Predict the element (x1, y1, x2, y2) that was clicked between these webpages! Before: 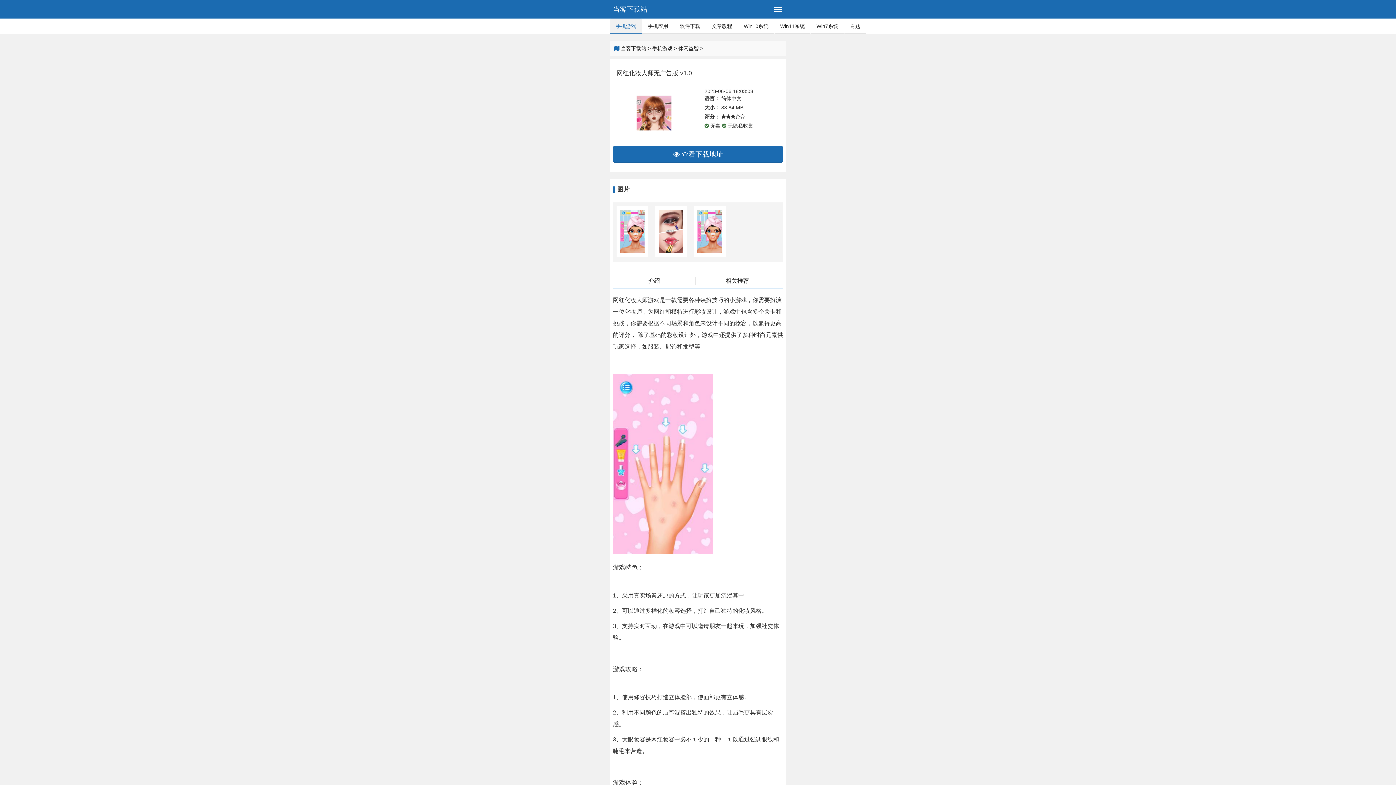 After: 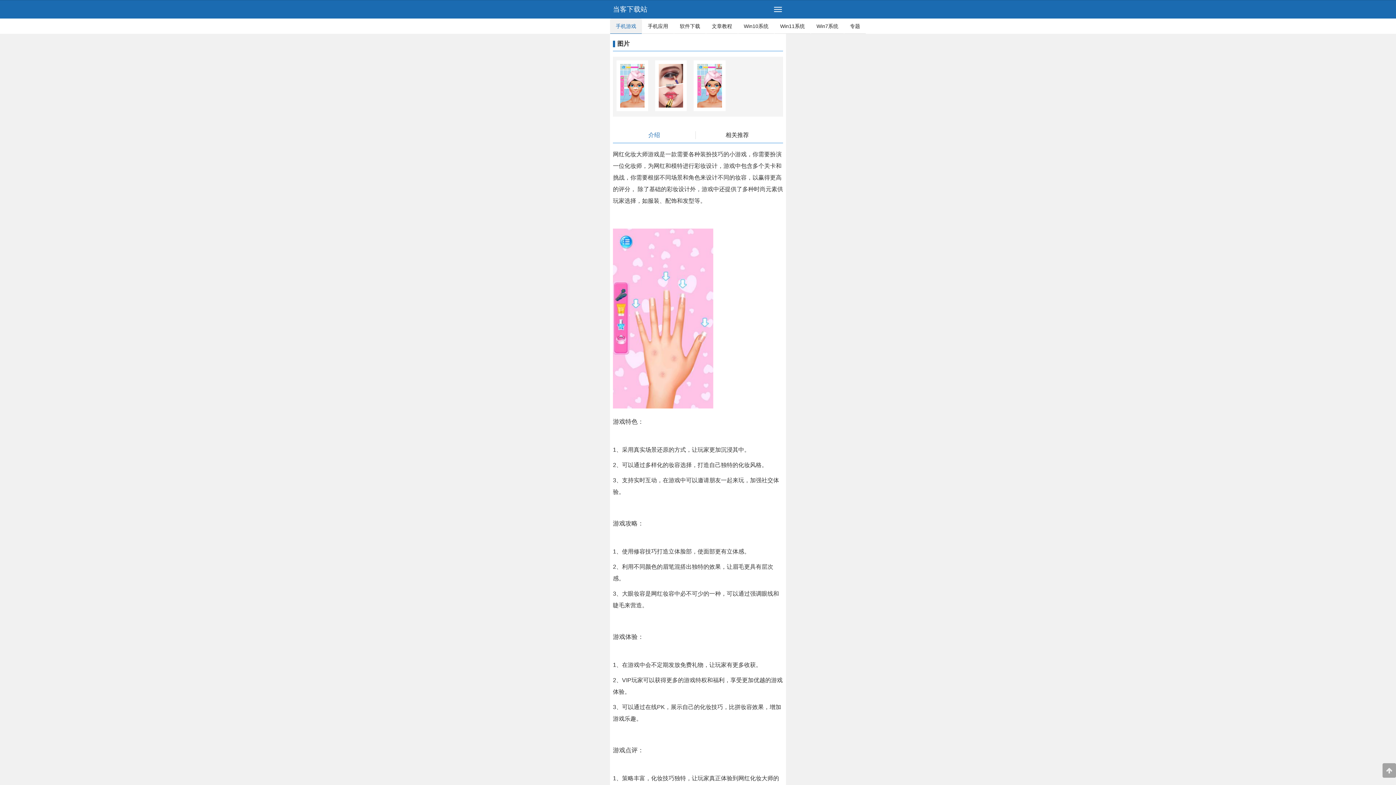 Action: bbox: (648, 277, 660, 284) label: 介绍